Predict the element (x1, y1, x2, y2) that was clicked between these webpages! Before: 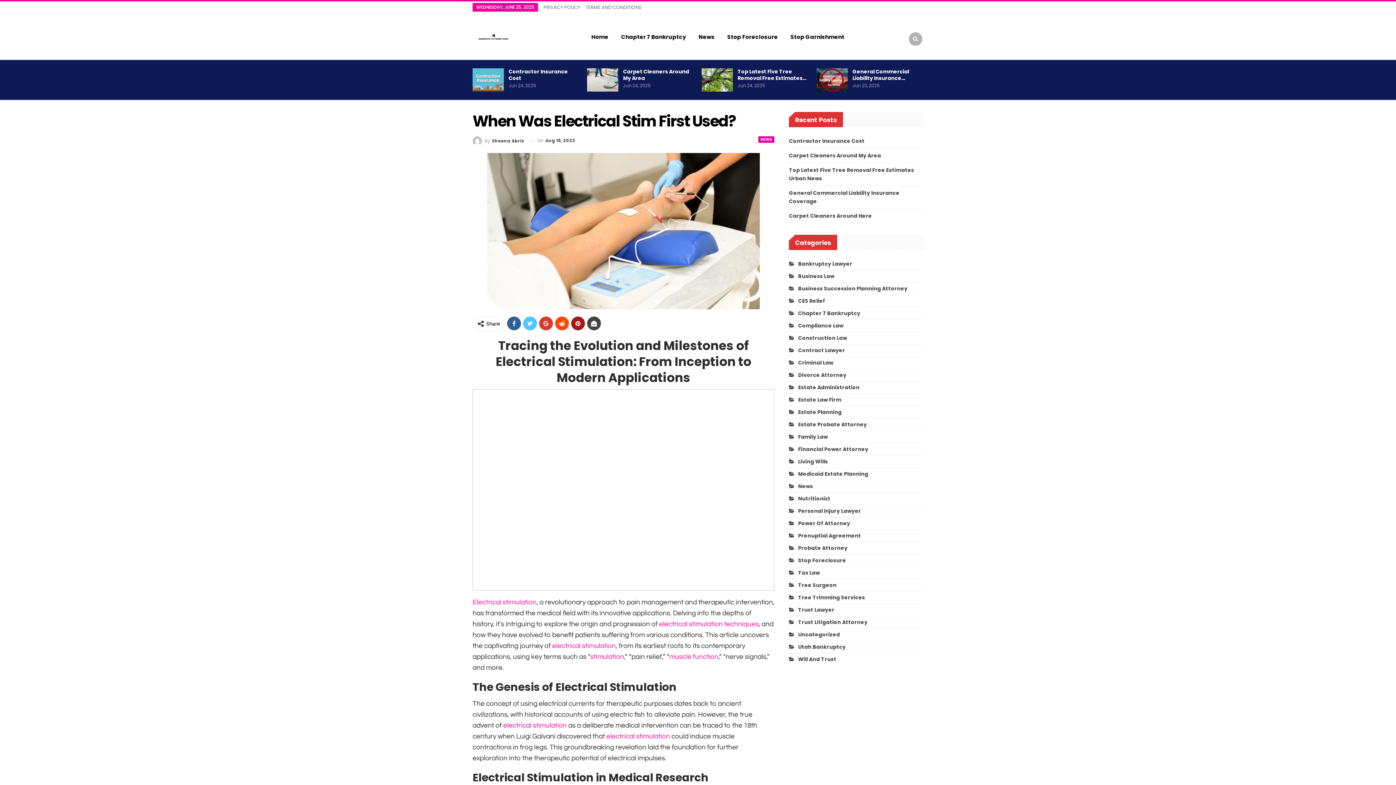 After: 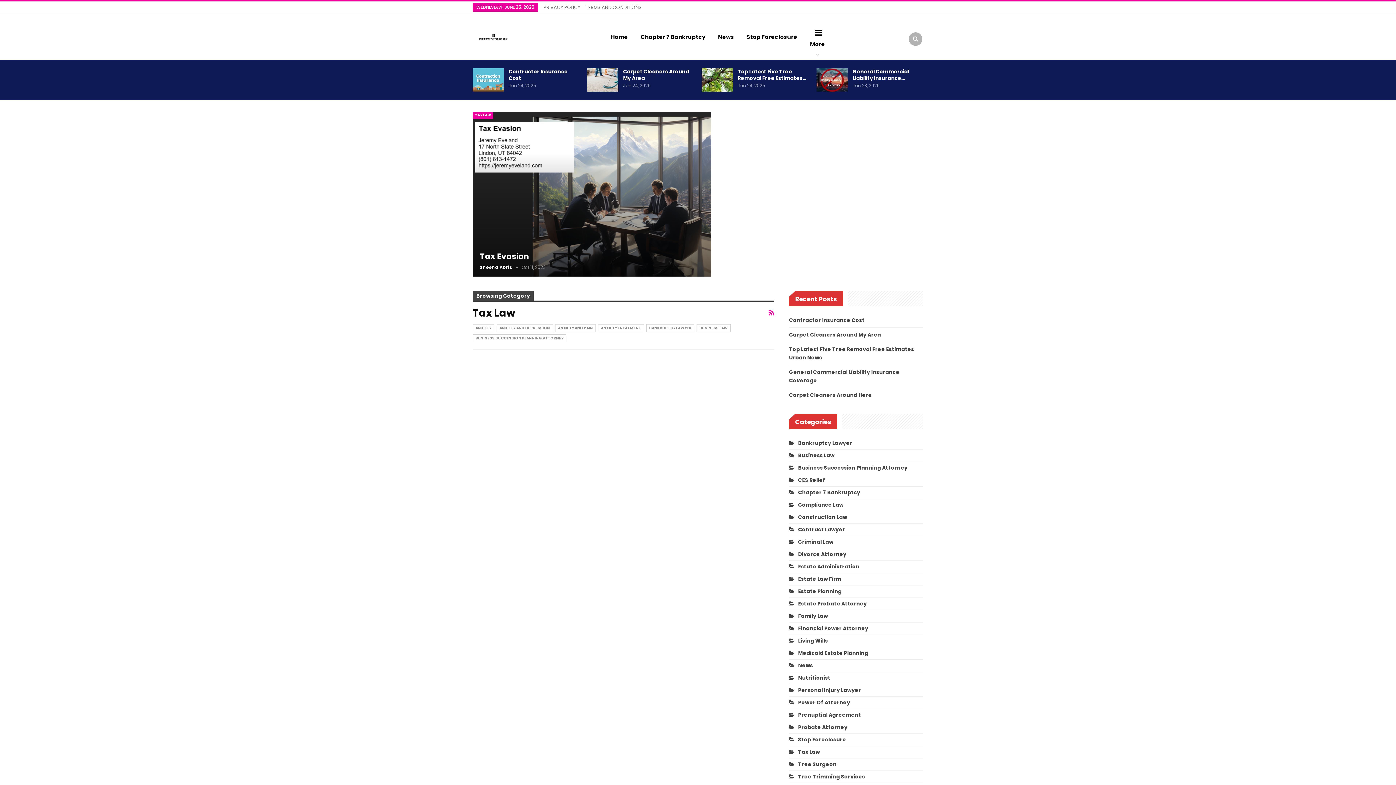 Action: bbox: (789, 569, 820, 576) label: Tax Law